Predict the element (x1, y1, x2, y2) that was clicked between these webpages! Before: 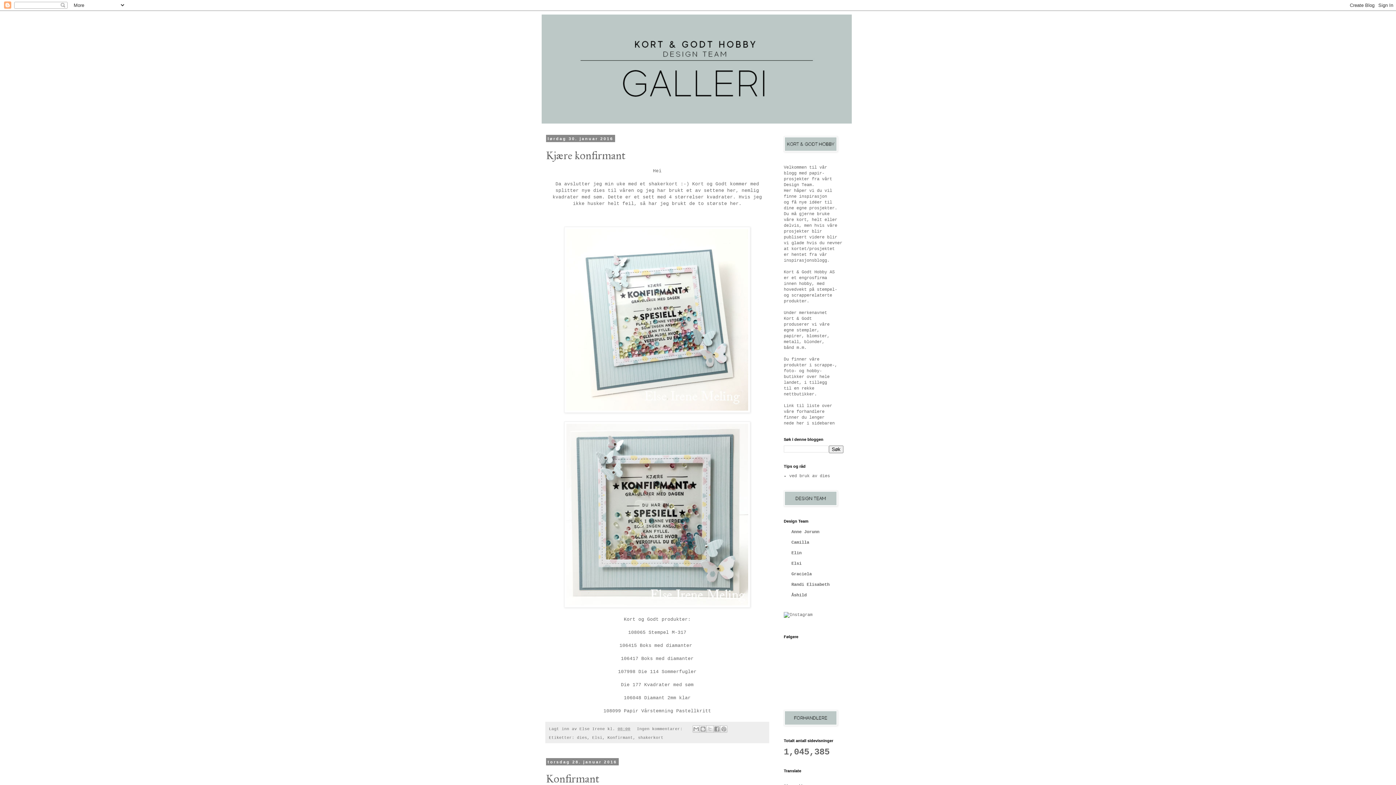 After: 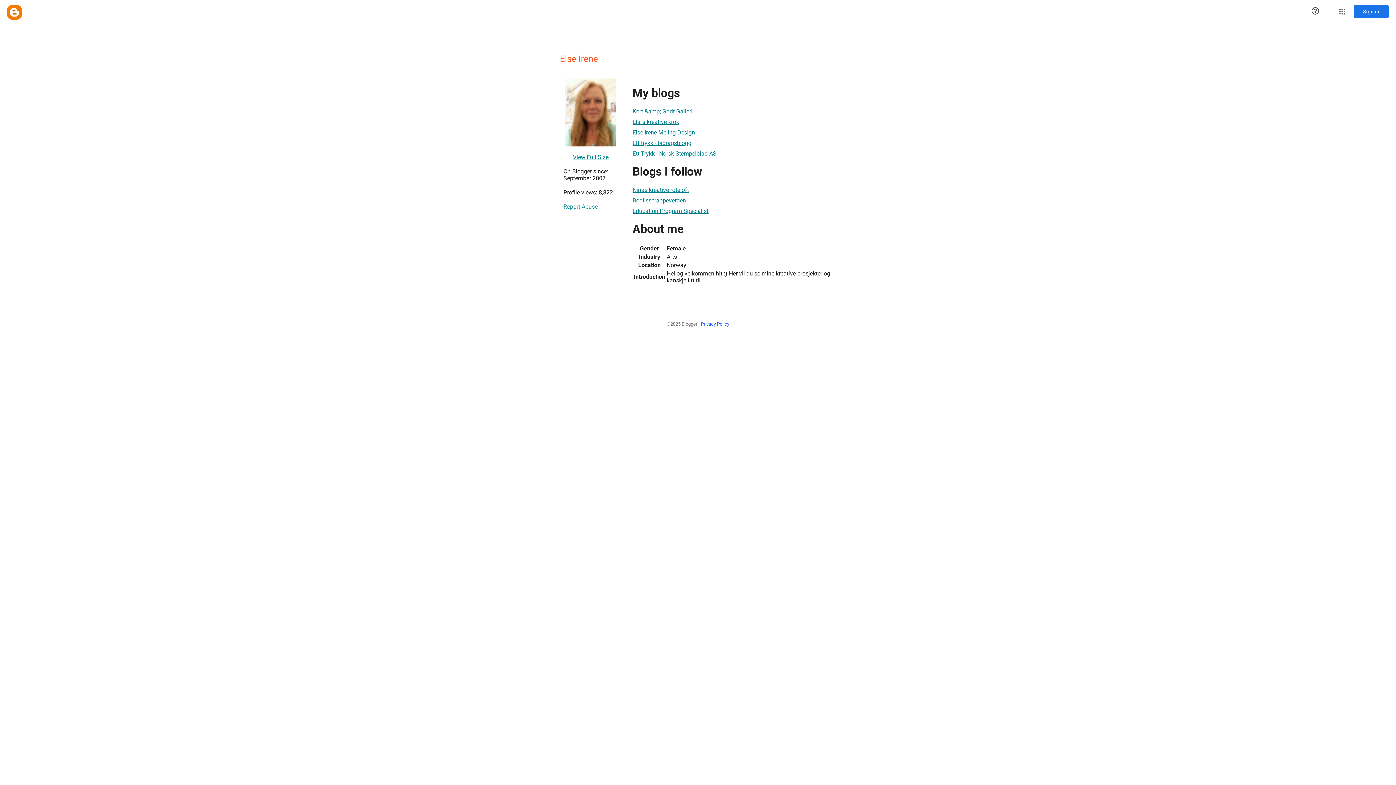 Action: label: Else Irene  bbox: (579, 727, 607, 731)